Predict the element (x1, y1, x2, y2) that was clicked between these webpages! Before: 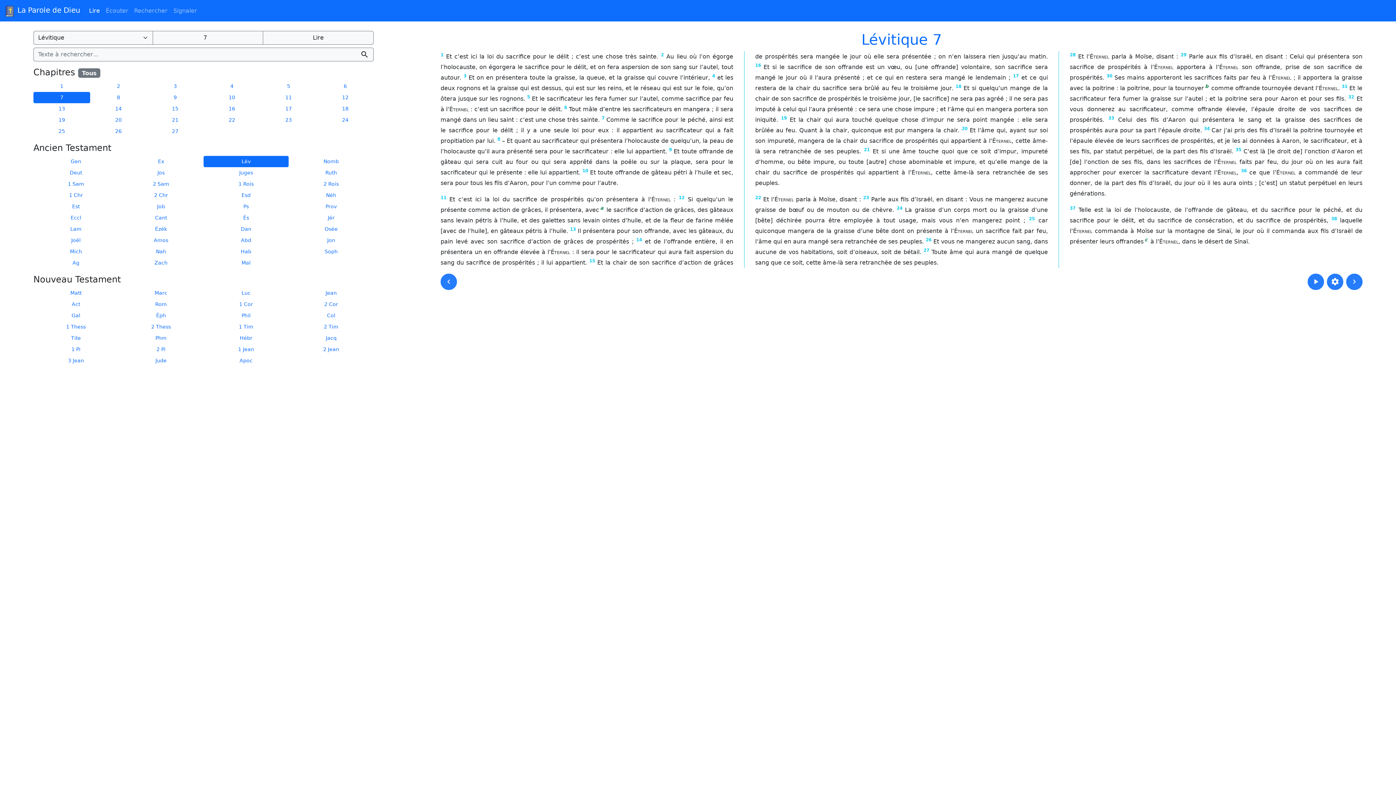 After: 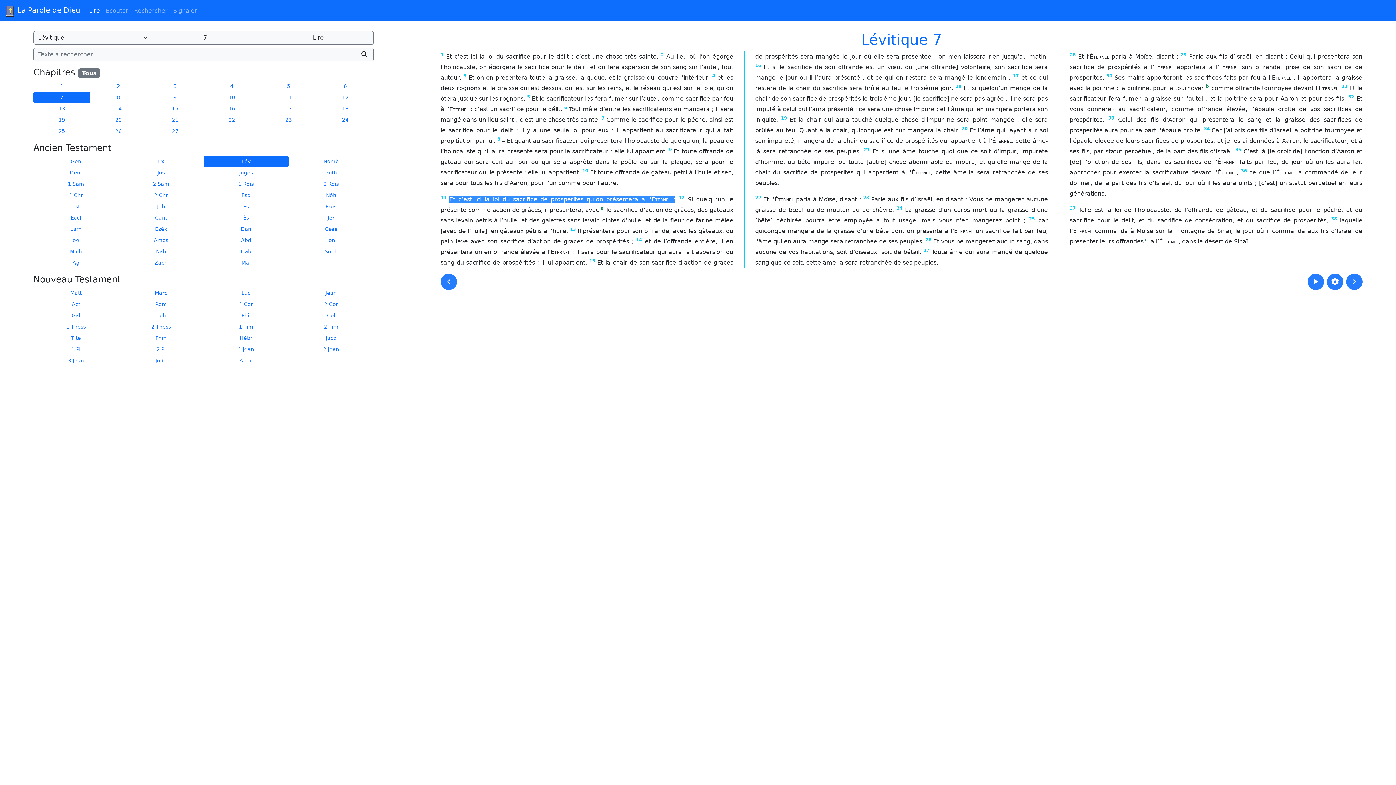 Action: bbox: (440, 195, 446, 200) label: 11